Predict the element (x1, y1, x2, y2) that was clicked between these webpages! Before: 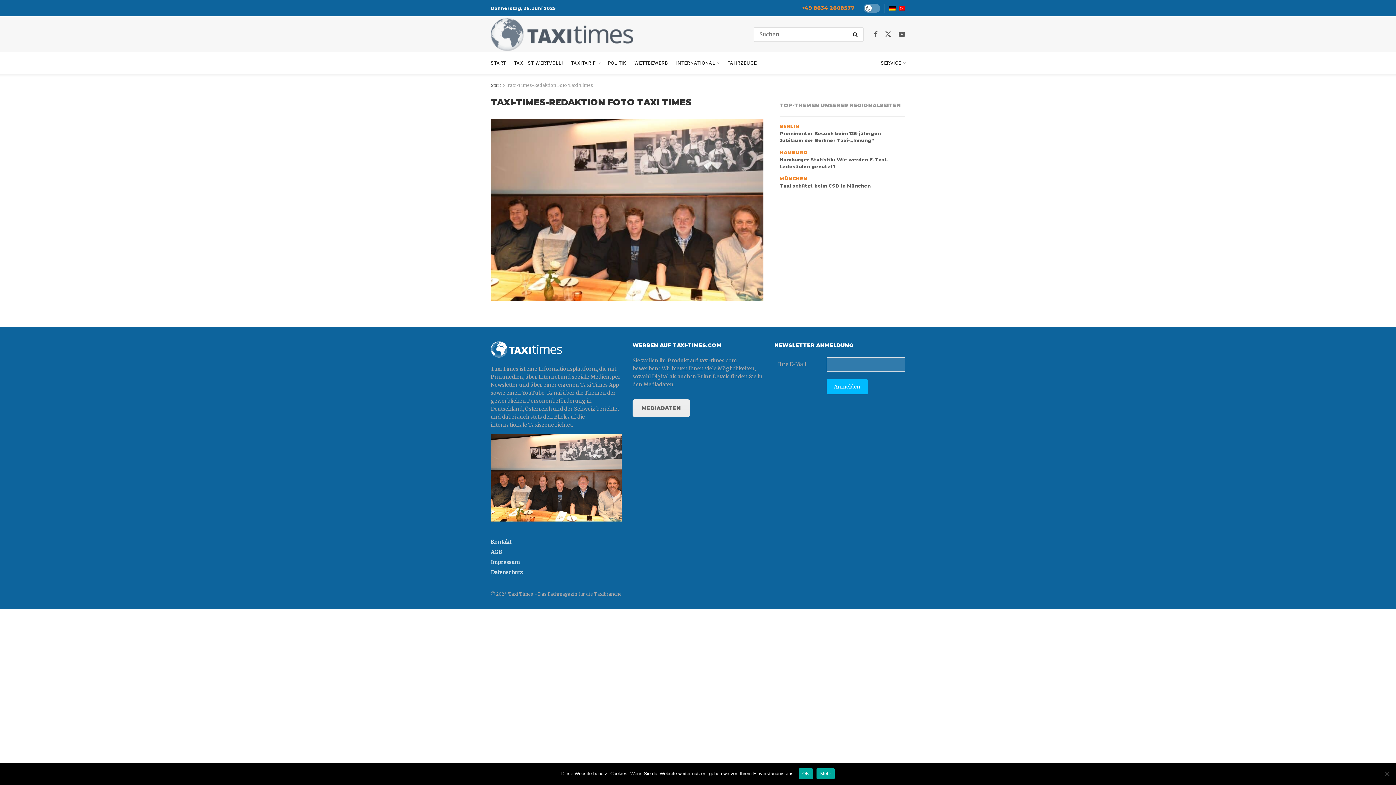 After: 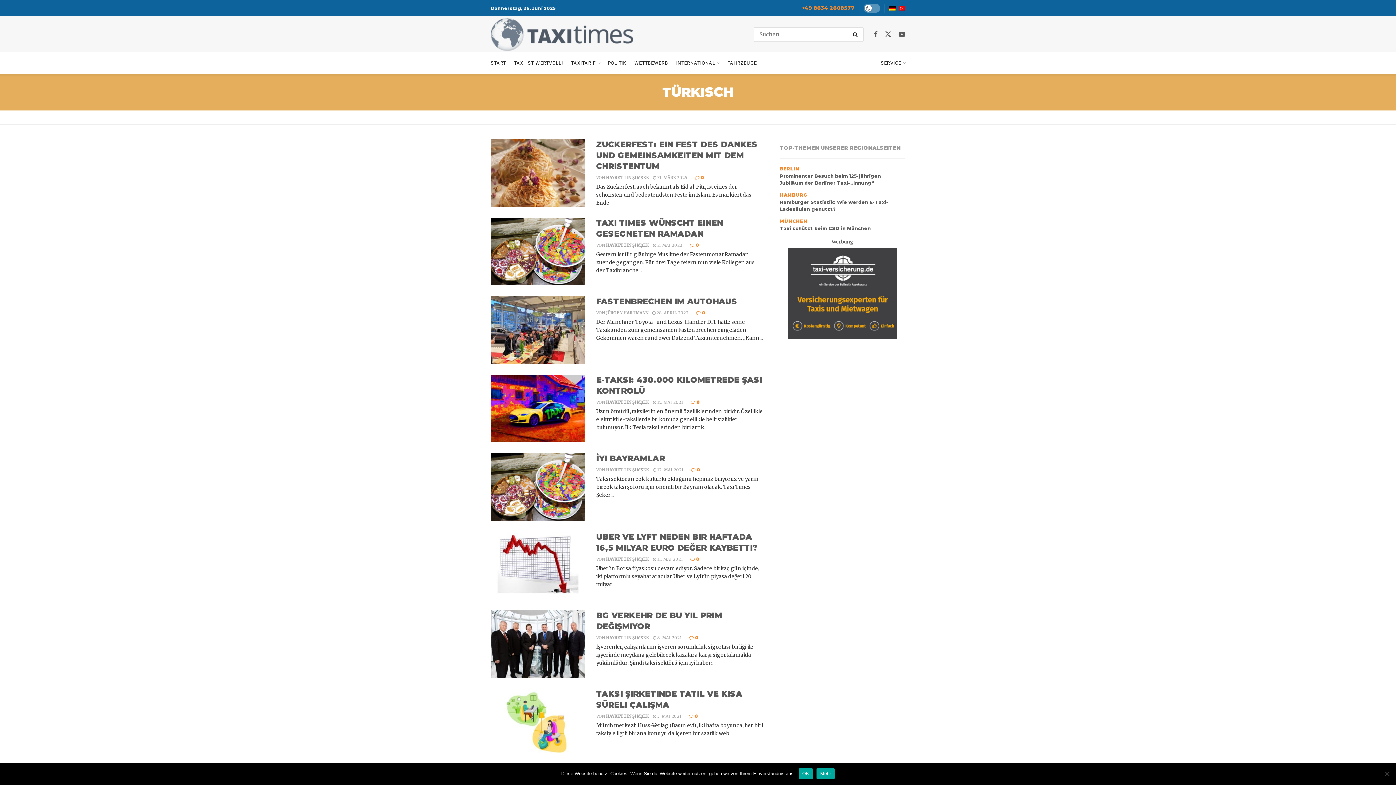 Action: bbox: (898, 4, 905, 11)